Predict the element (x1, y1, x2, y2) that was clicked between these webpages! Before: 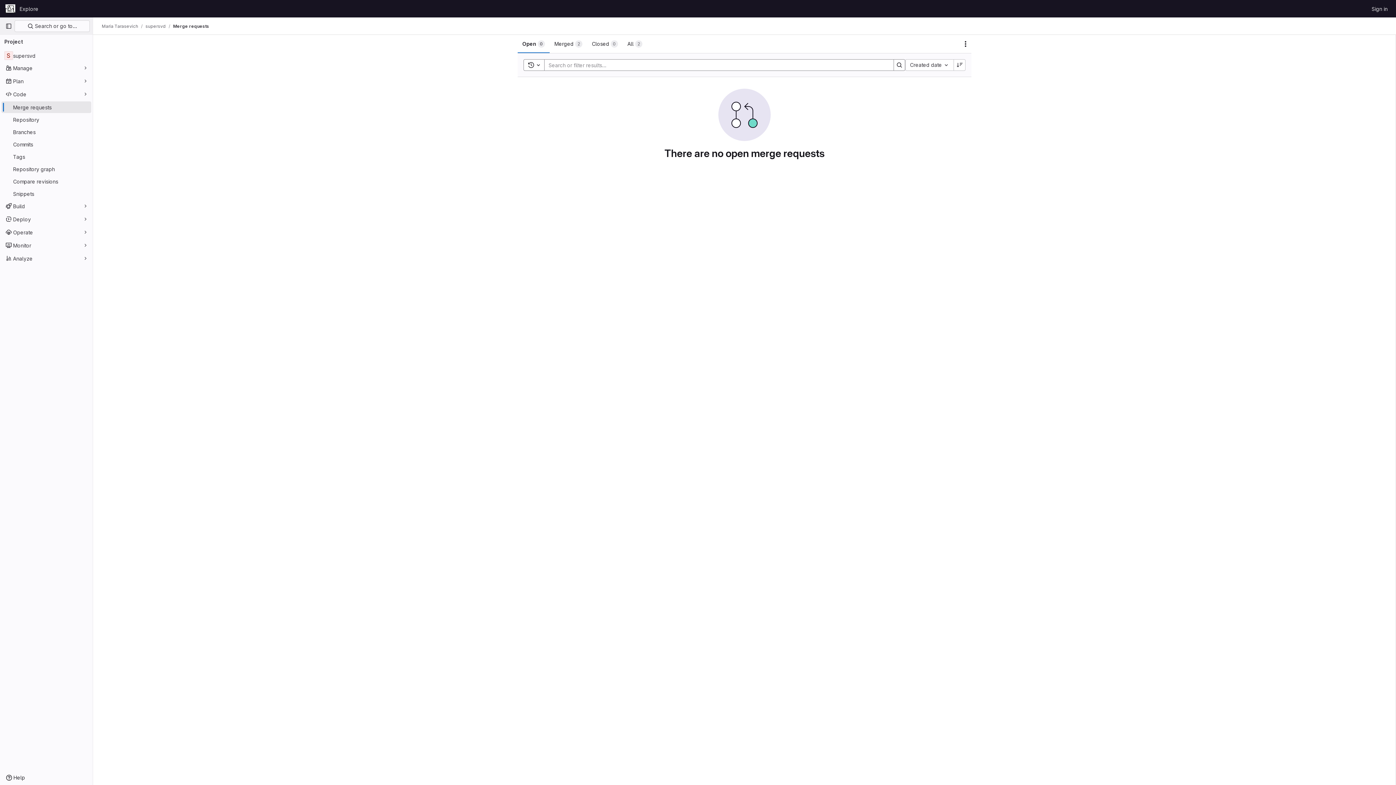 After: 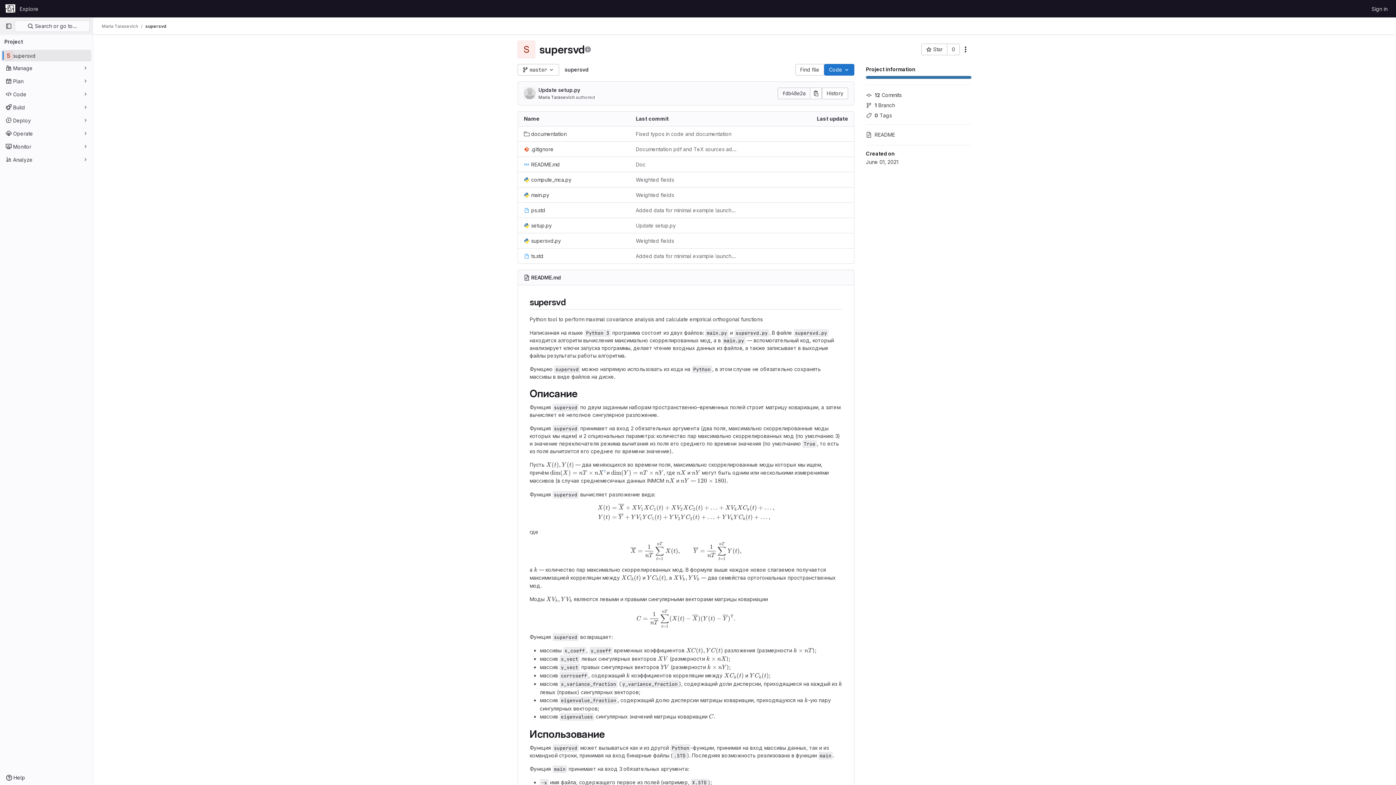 Action: label: supersvd bbox: (145, 23, 165, 29)